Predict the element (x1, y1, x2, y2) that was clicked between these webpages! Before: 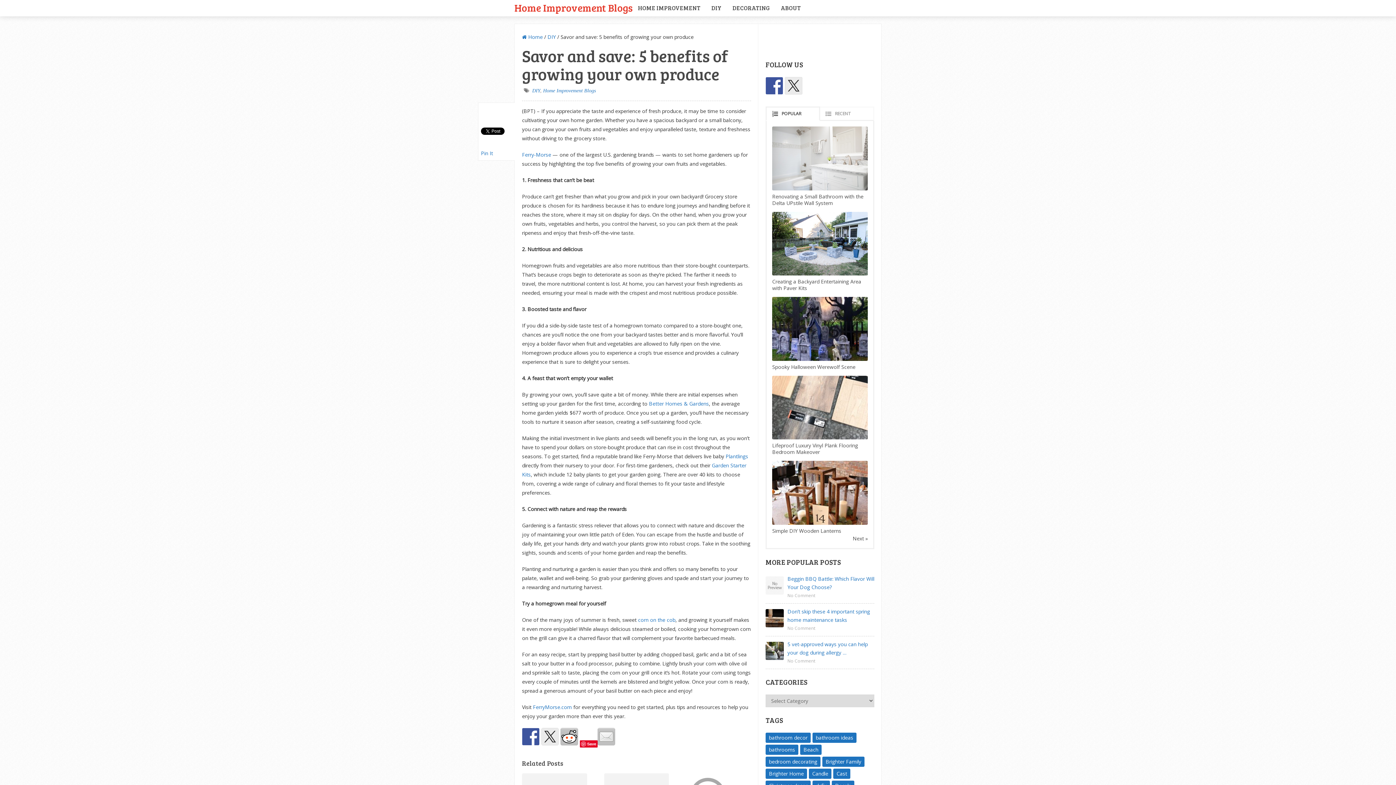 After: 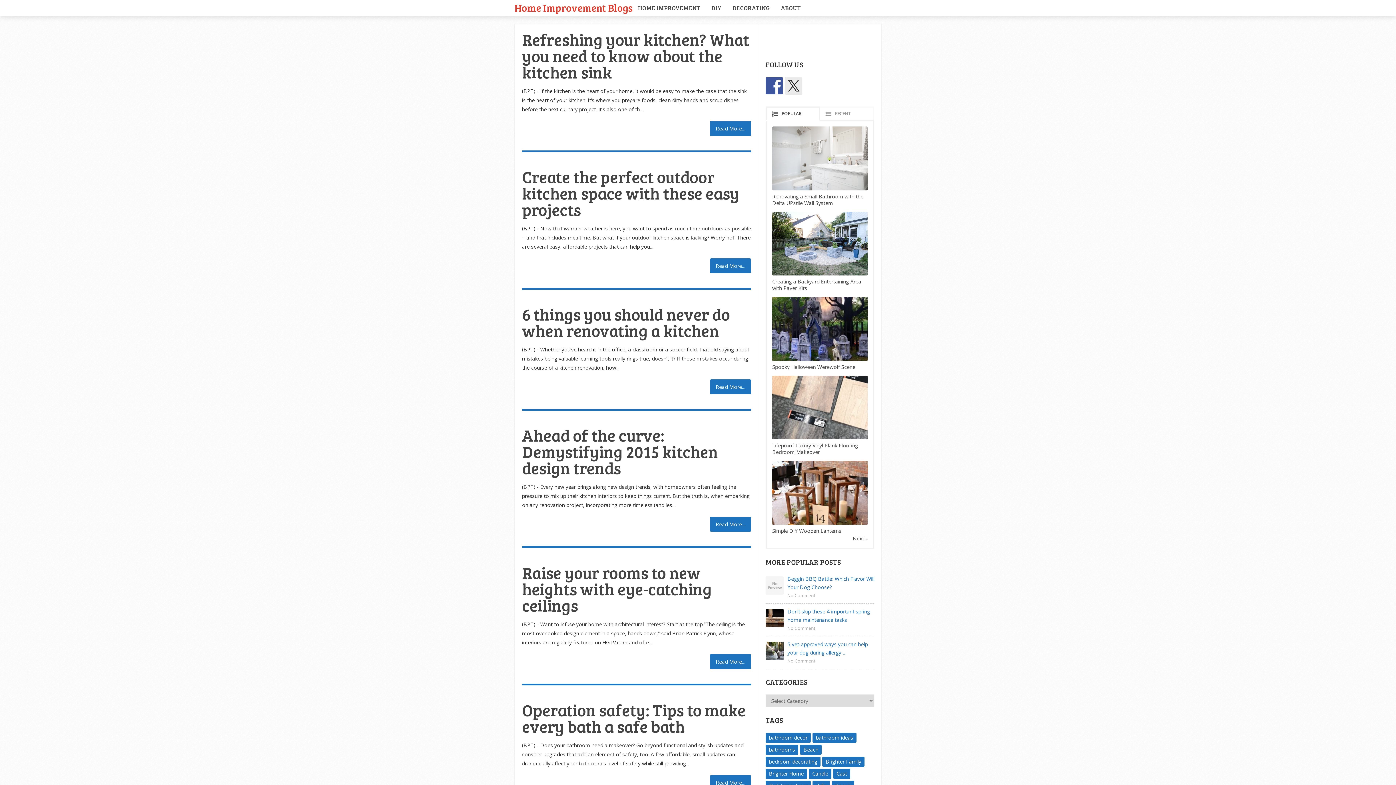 Action: label: bedroom decorating (144 items) bbox: (765, 757, 820, 767)